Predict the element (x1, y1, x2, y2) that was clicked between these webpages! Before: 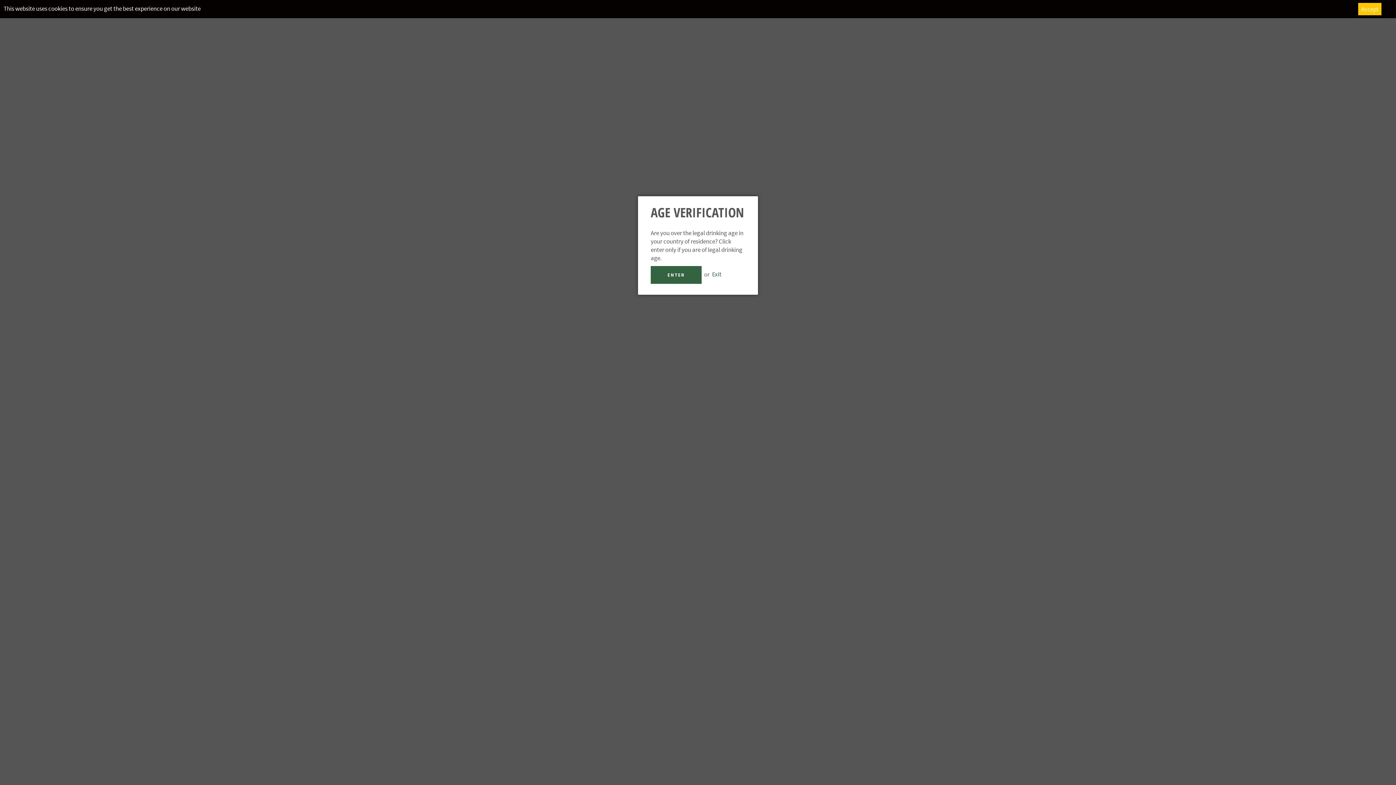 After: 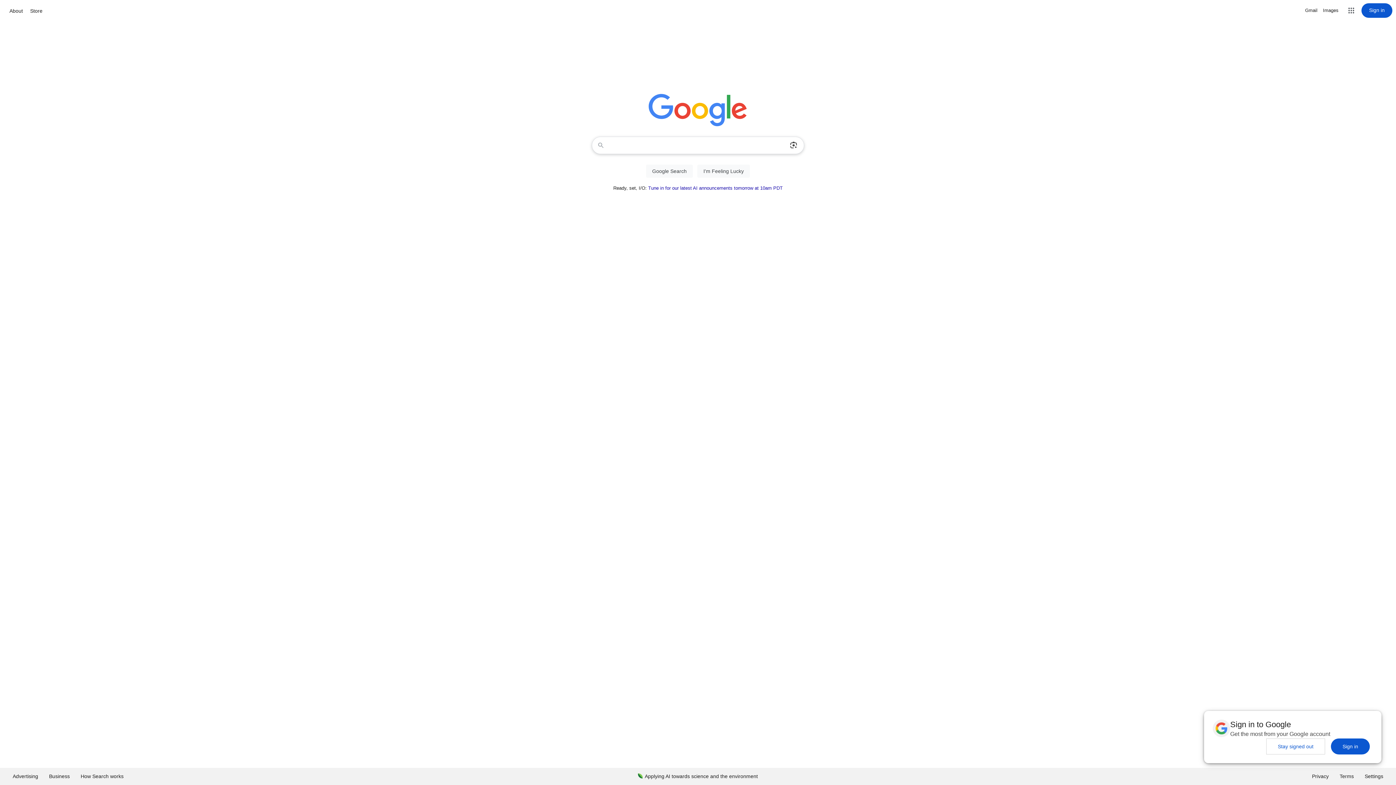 Action: label: Exit bbox: (712, 270, 721, 278)